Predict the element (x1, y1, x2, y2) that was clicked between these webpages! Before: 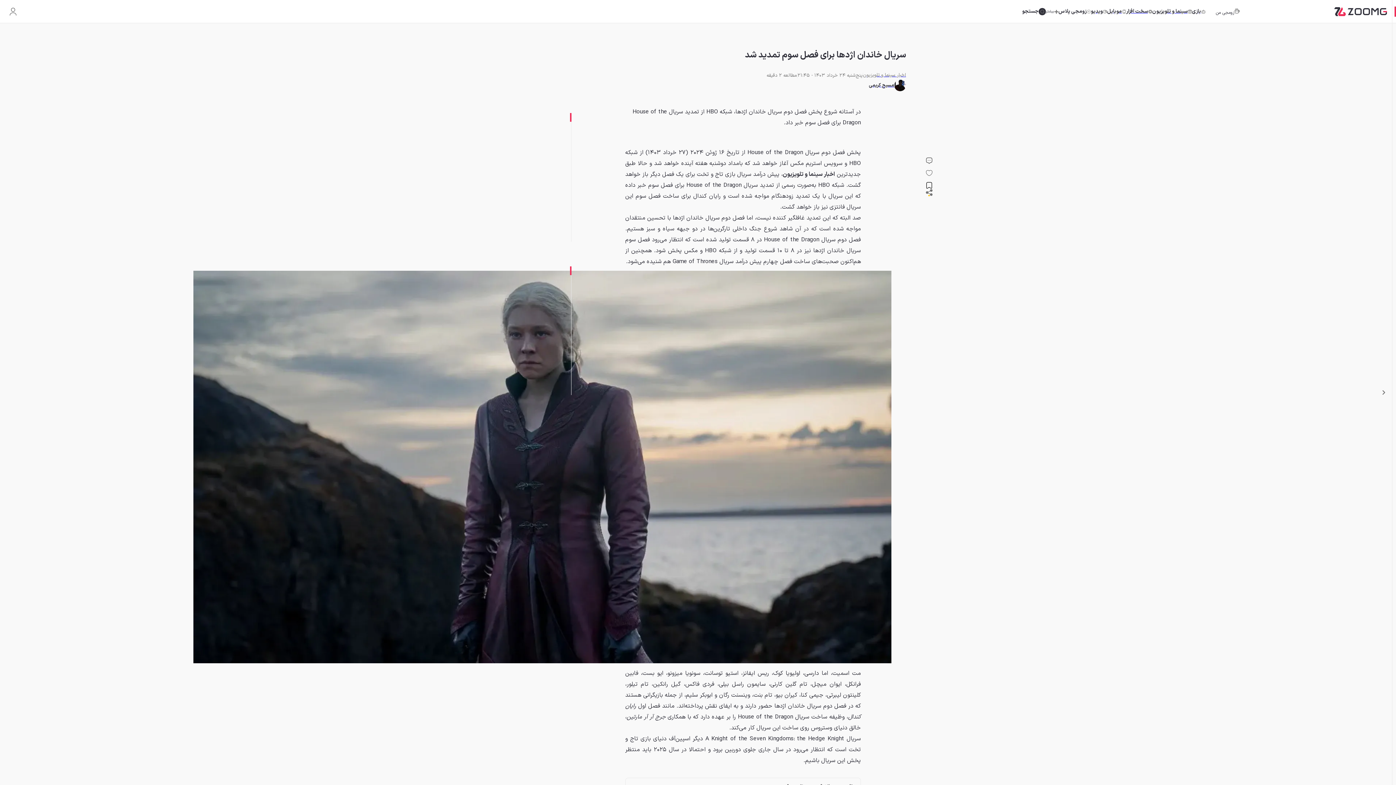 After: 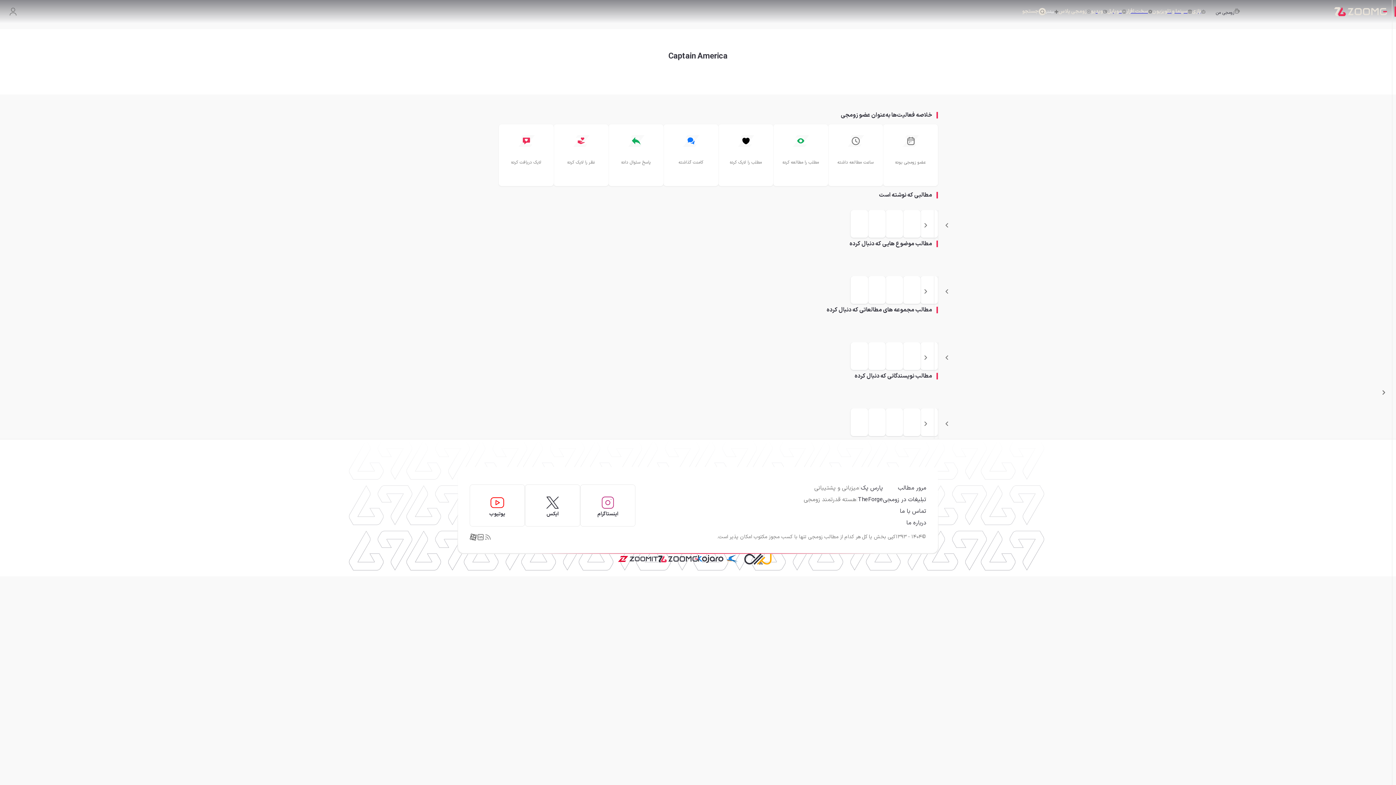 Action: label: مسیح کریمی bbox: (869, 79, 906, 91)